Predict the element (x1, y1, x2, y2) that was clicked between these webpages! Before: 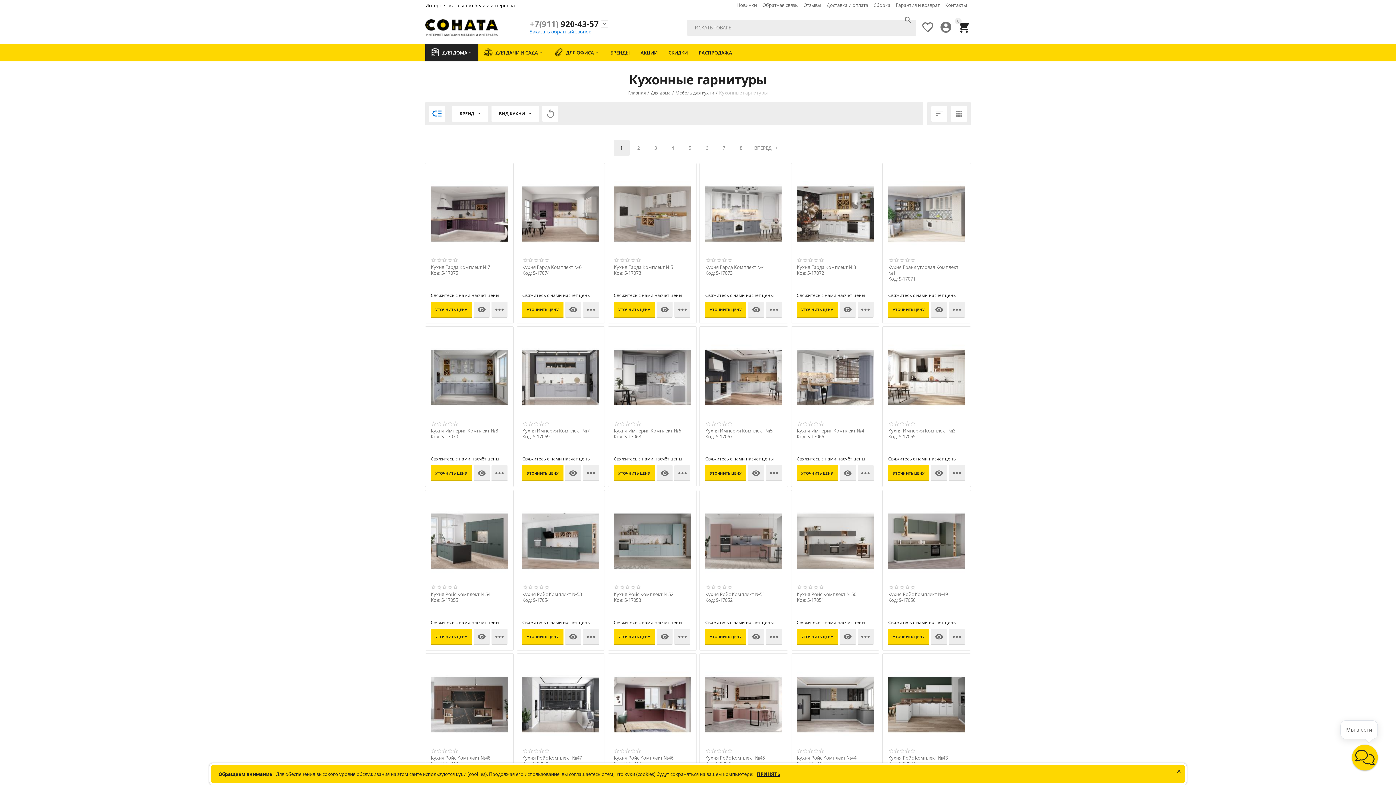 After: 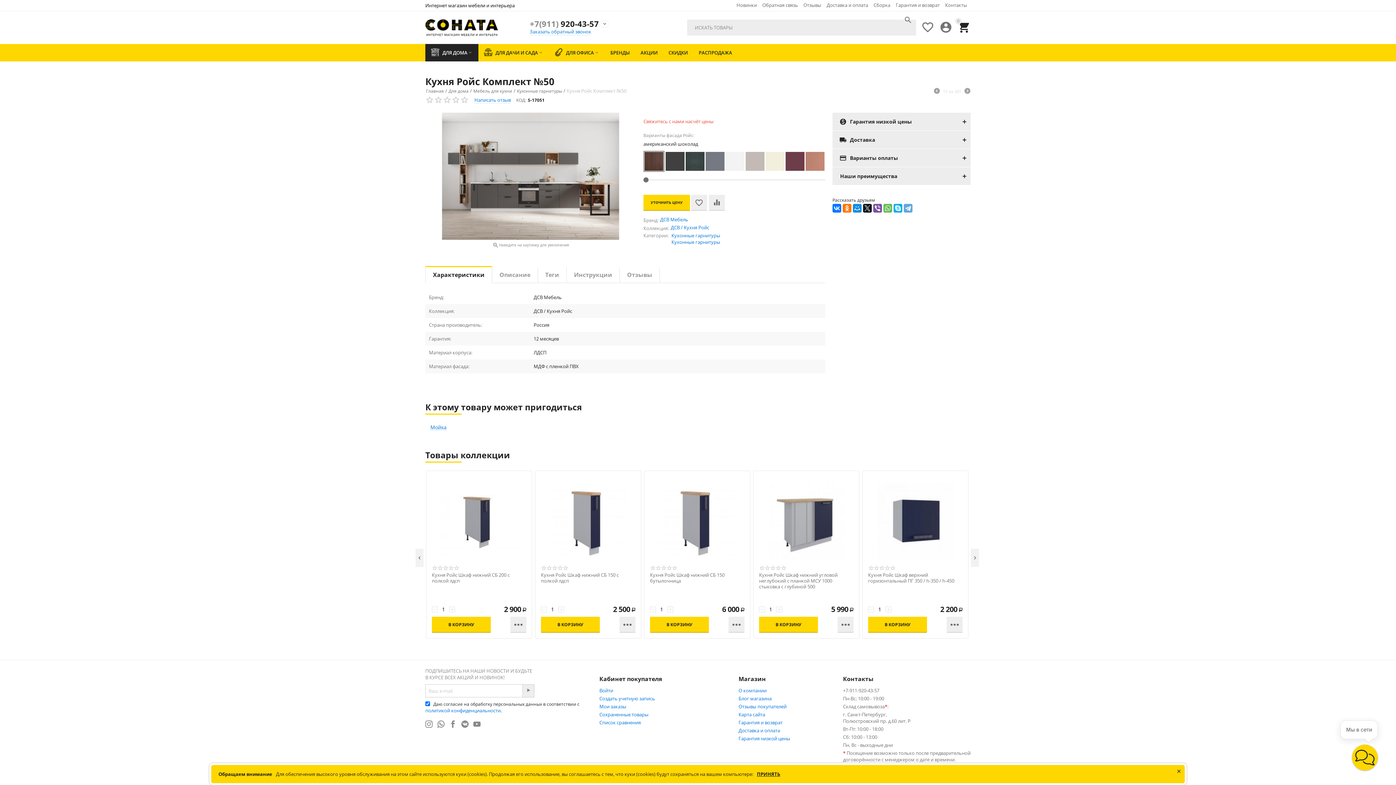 Action: bbox: (796, 591, 873, 597) label: Кухня Ройс Комплект №50